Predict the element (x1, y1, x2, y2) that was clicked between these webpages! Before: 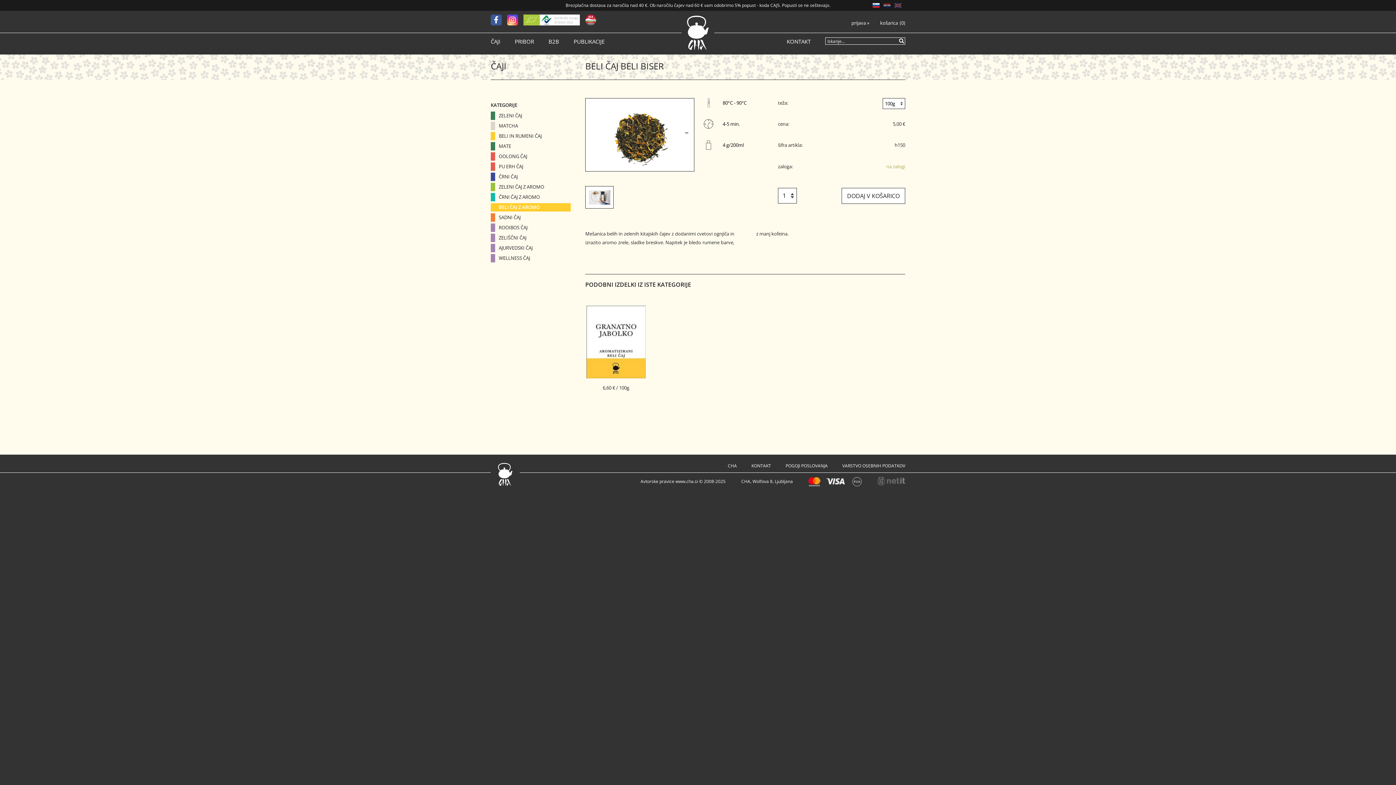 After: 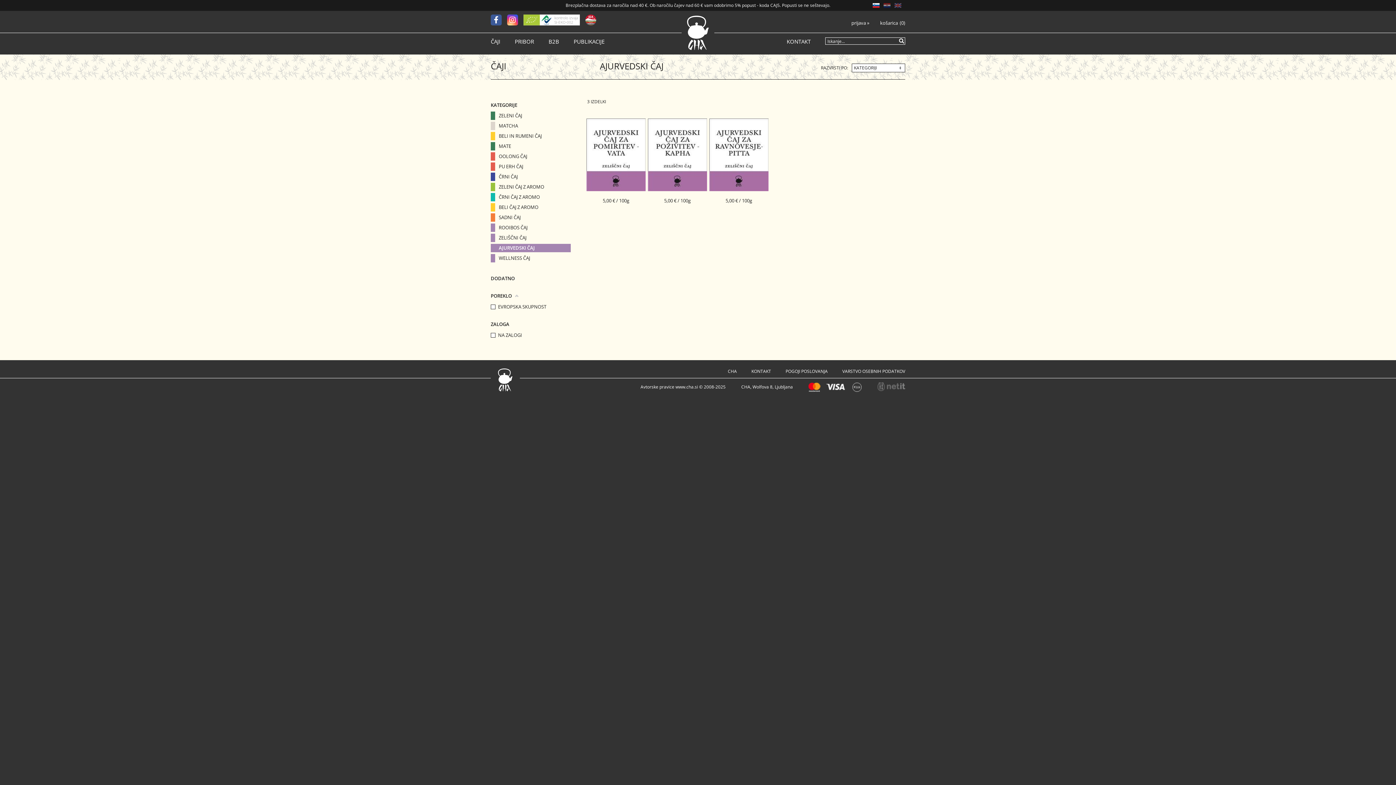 Action: bbox: (490, 244, 570, 252) label: AJURVEDSKI ČAJ